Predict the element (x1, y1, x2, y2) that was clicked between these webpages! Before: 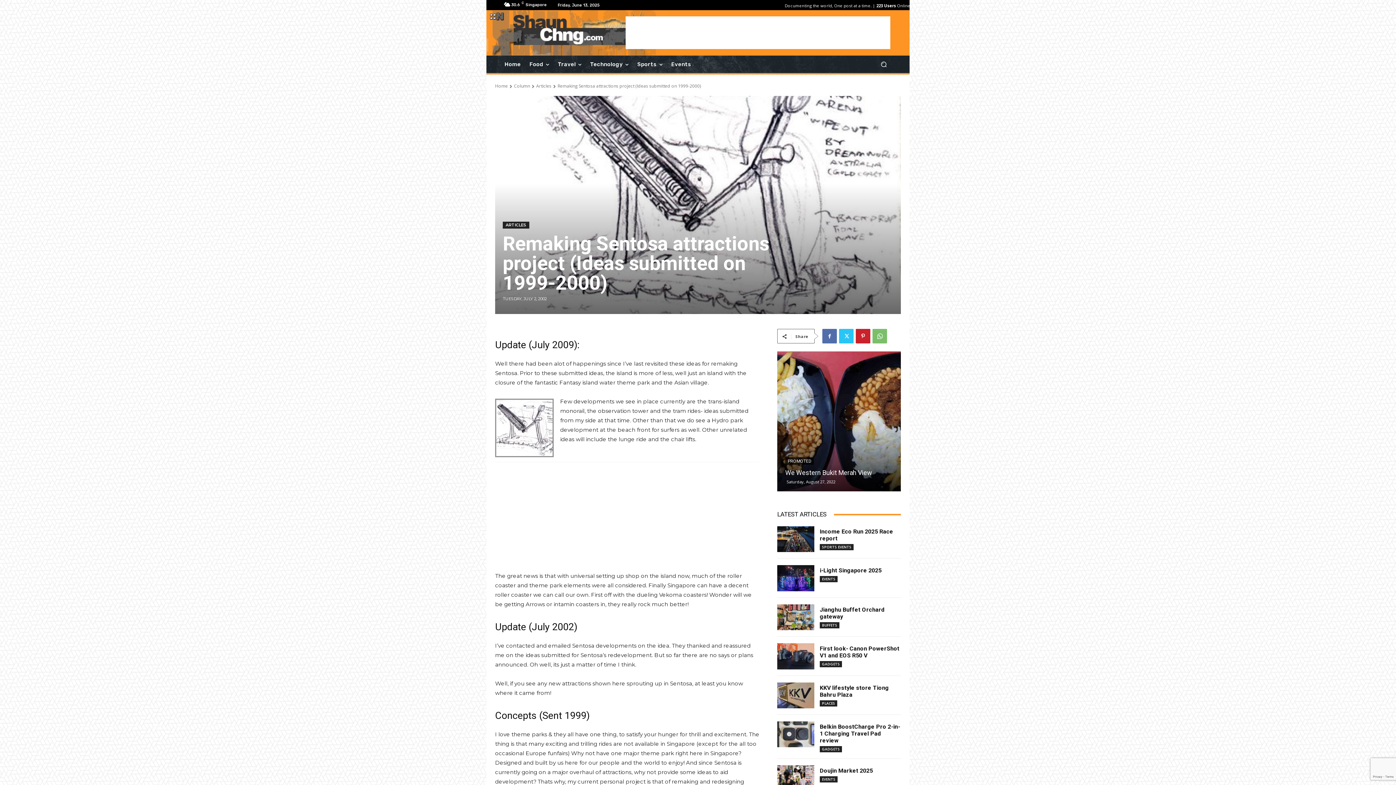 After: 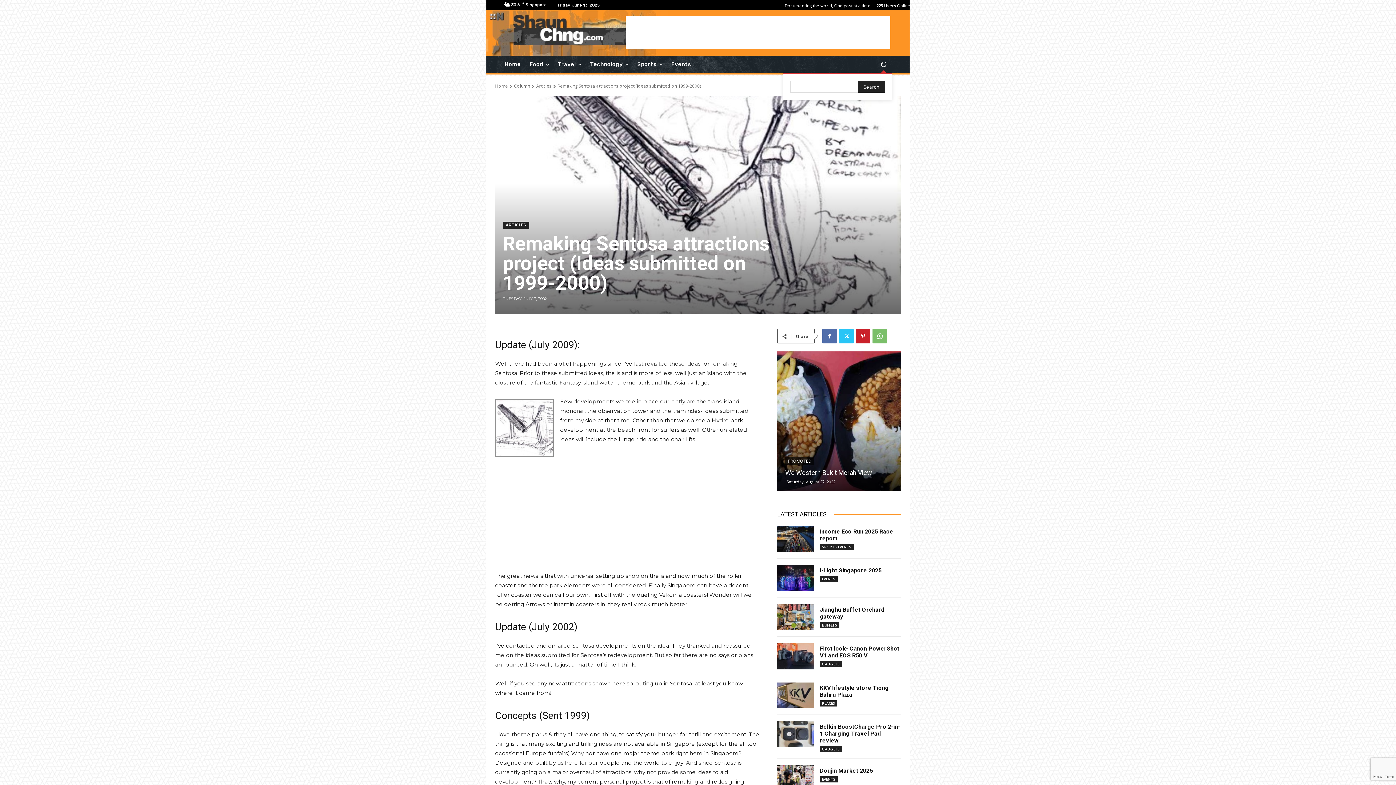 Action: label: Search bbox: (875, 55, 892, 72)